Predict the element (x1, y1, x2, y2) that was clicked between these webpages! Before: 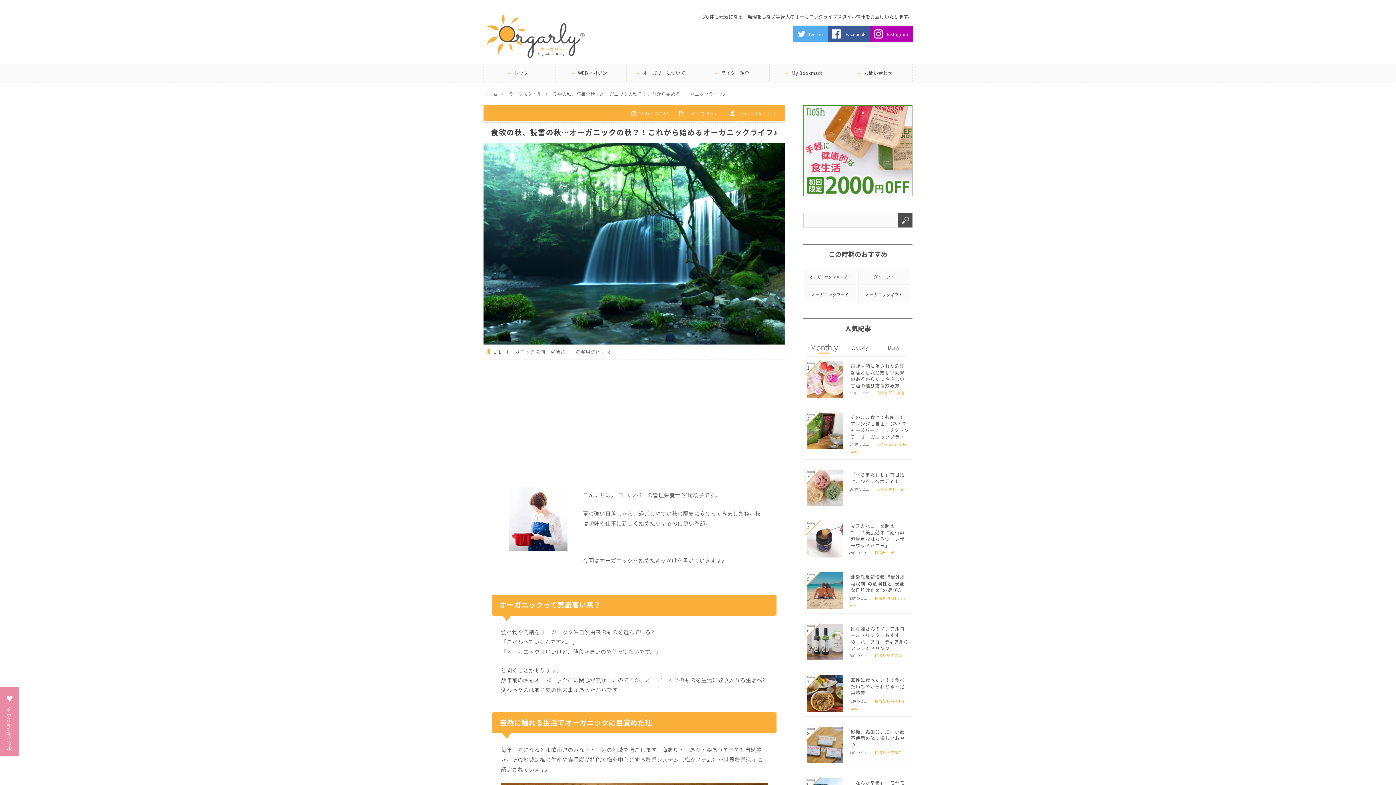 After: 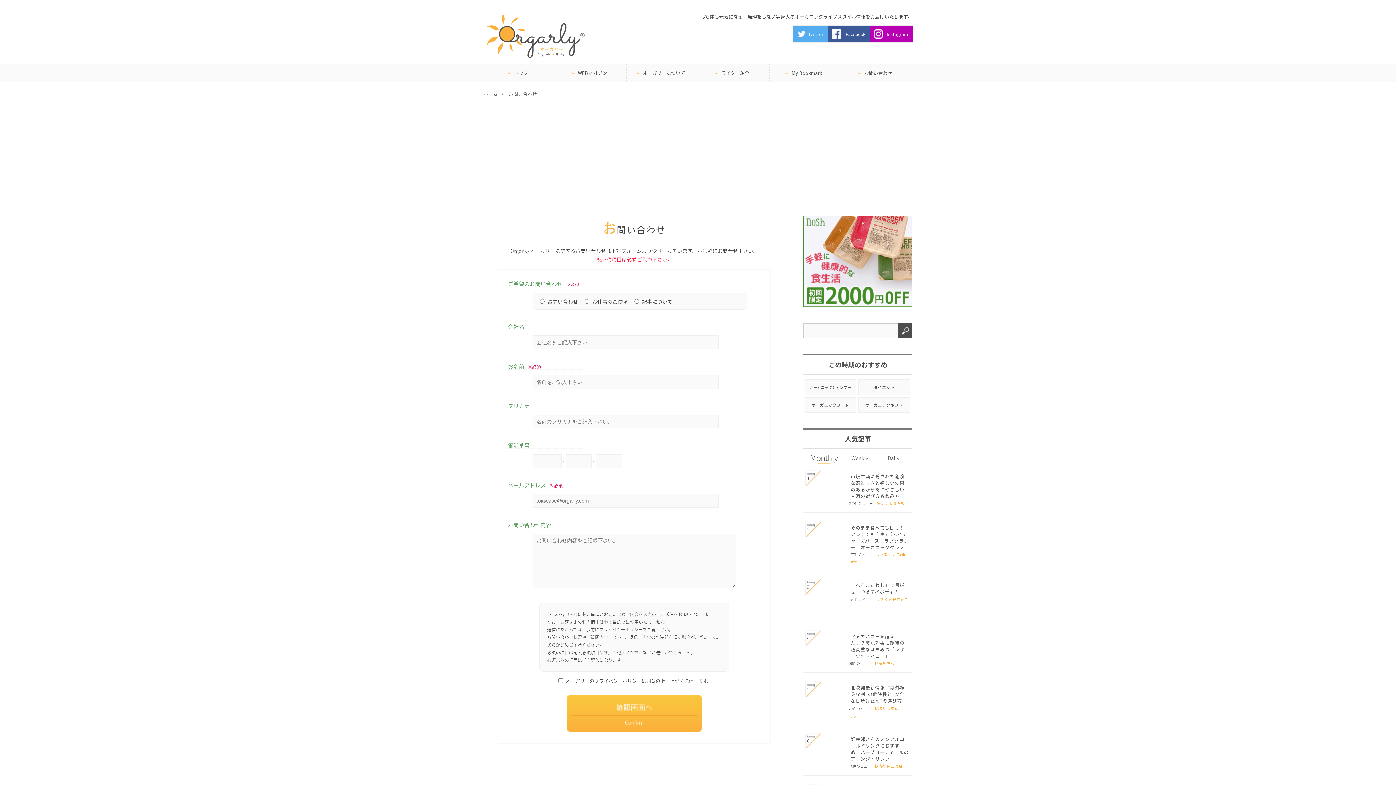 Action: label: お問い合わせ bbox: (840, 64, 912, 82)